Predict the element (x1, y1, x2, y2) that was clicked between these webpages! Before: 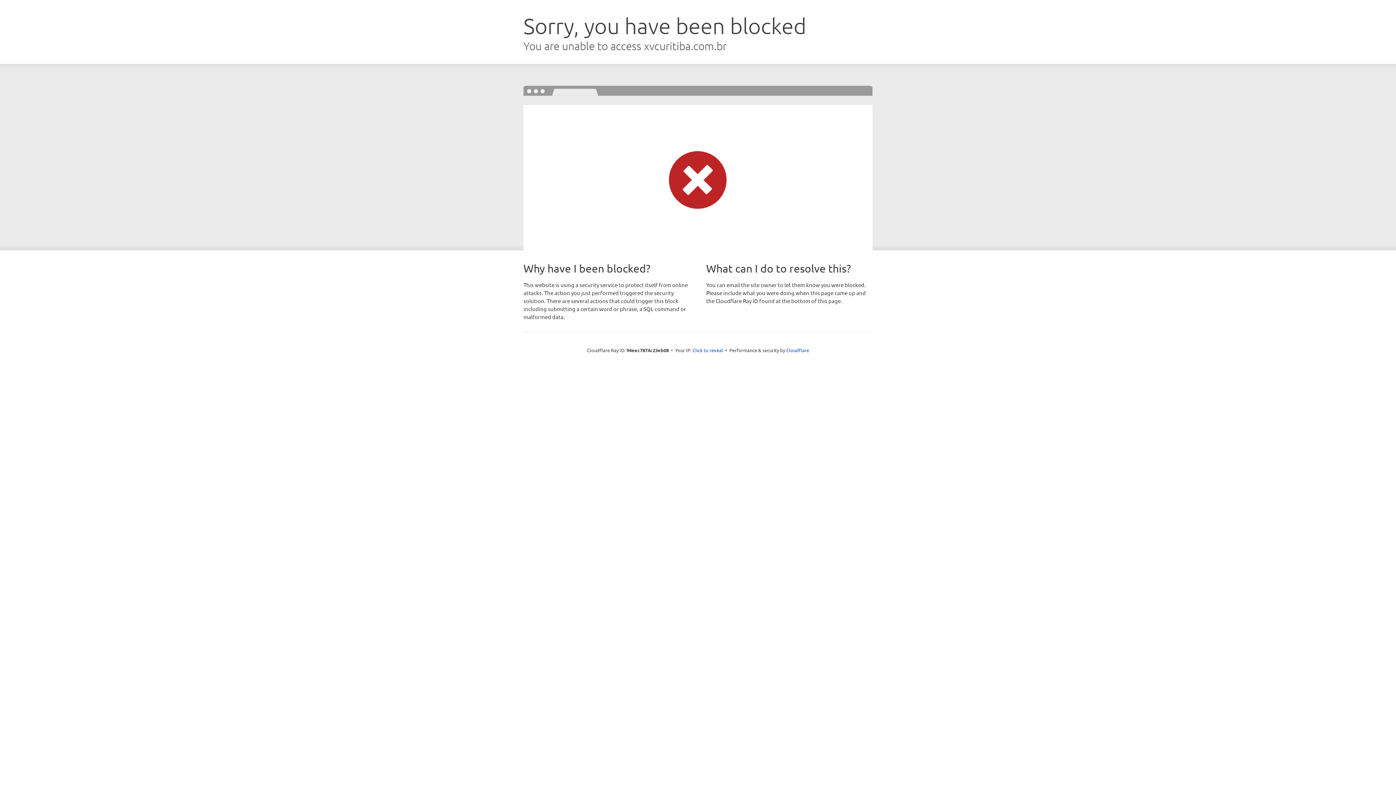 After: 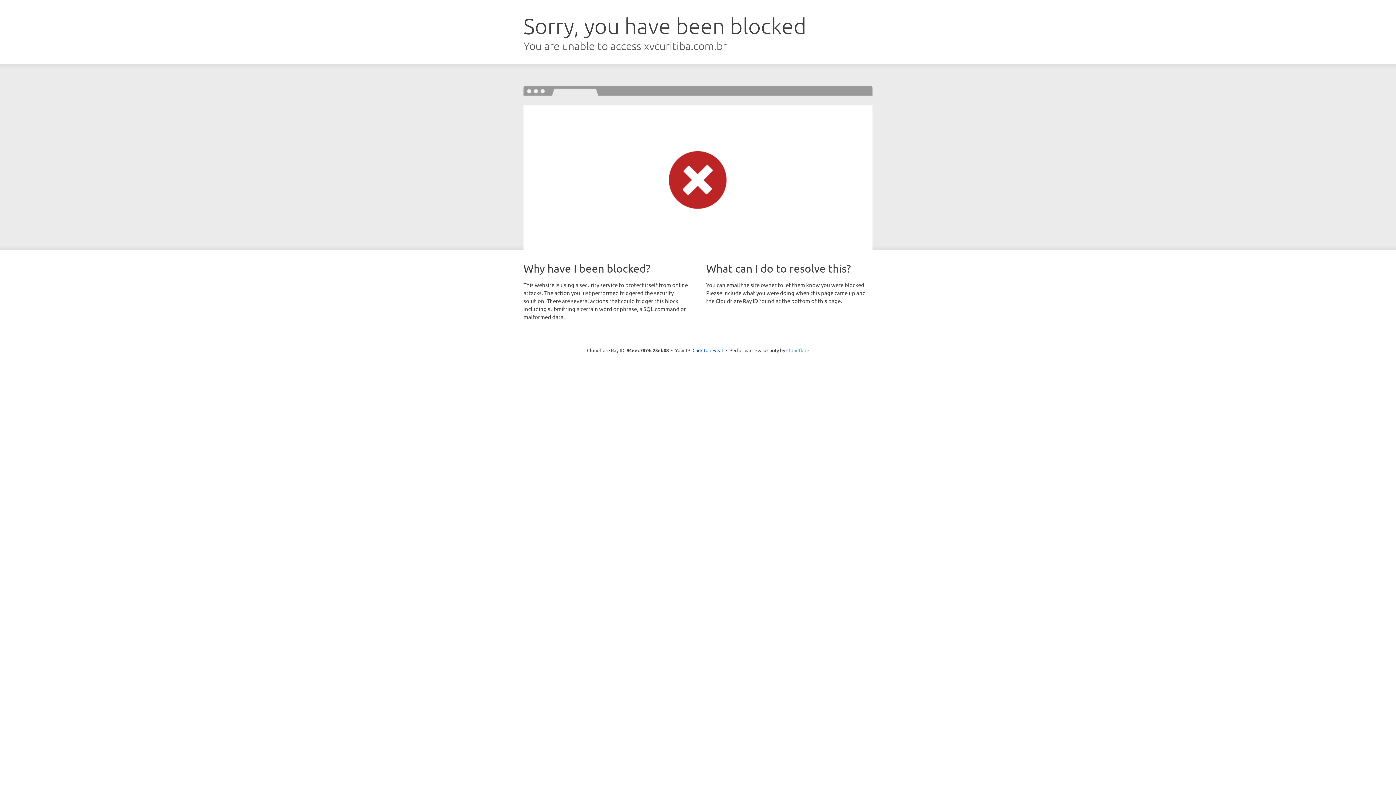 Action: label: Cloudflare bbox: (786, 347, 809, 353)